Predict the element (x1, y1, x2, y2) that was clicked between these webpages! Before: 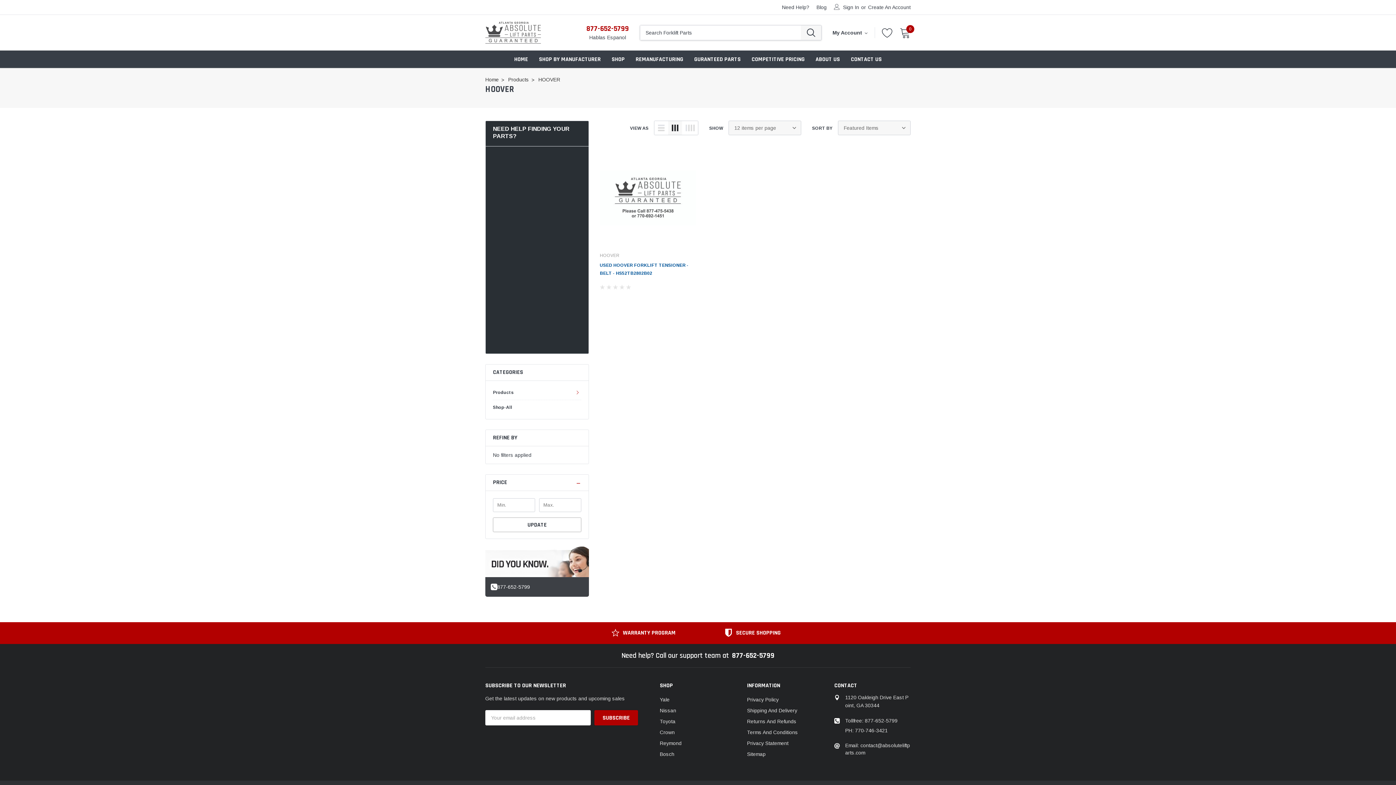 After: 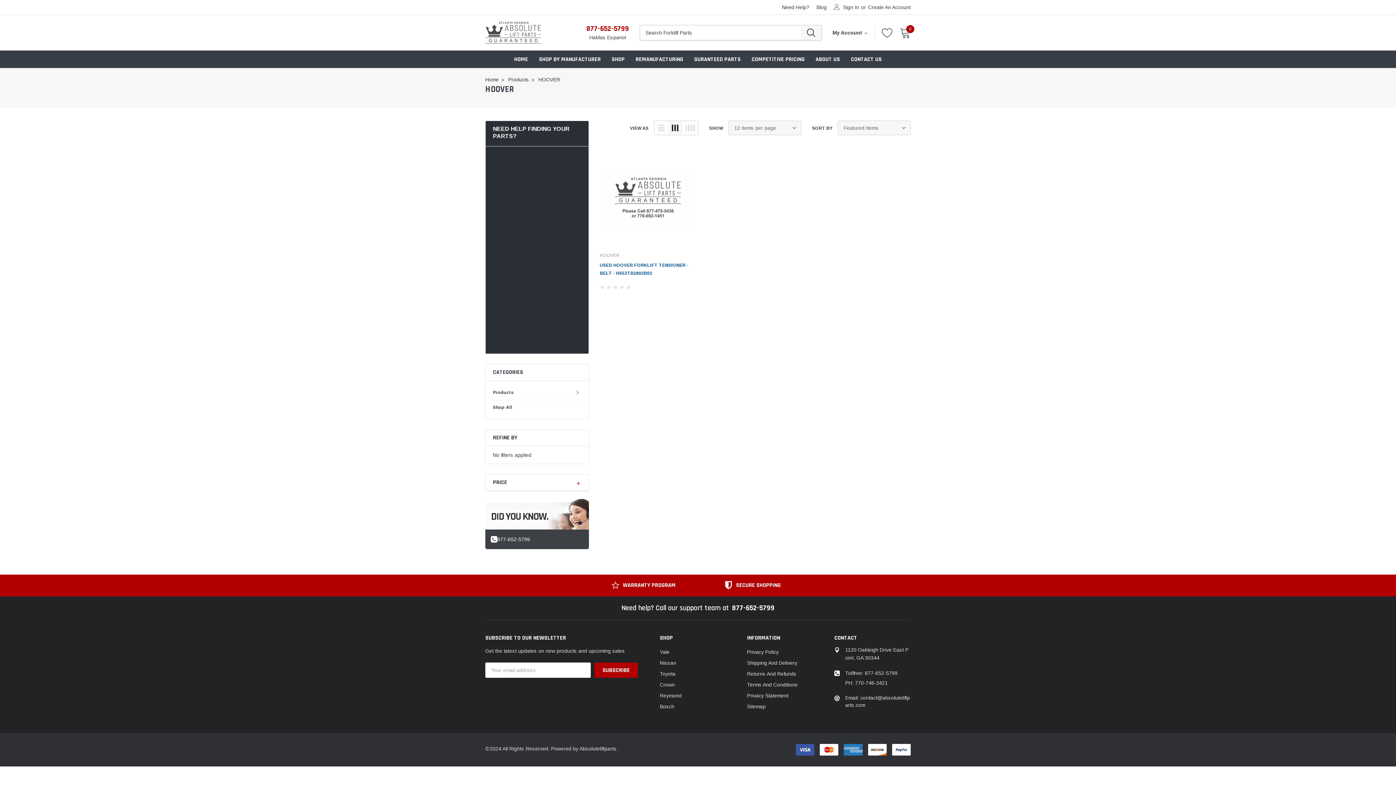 Action: bbox: (485, 474, 588, 491) label: PRICE